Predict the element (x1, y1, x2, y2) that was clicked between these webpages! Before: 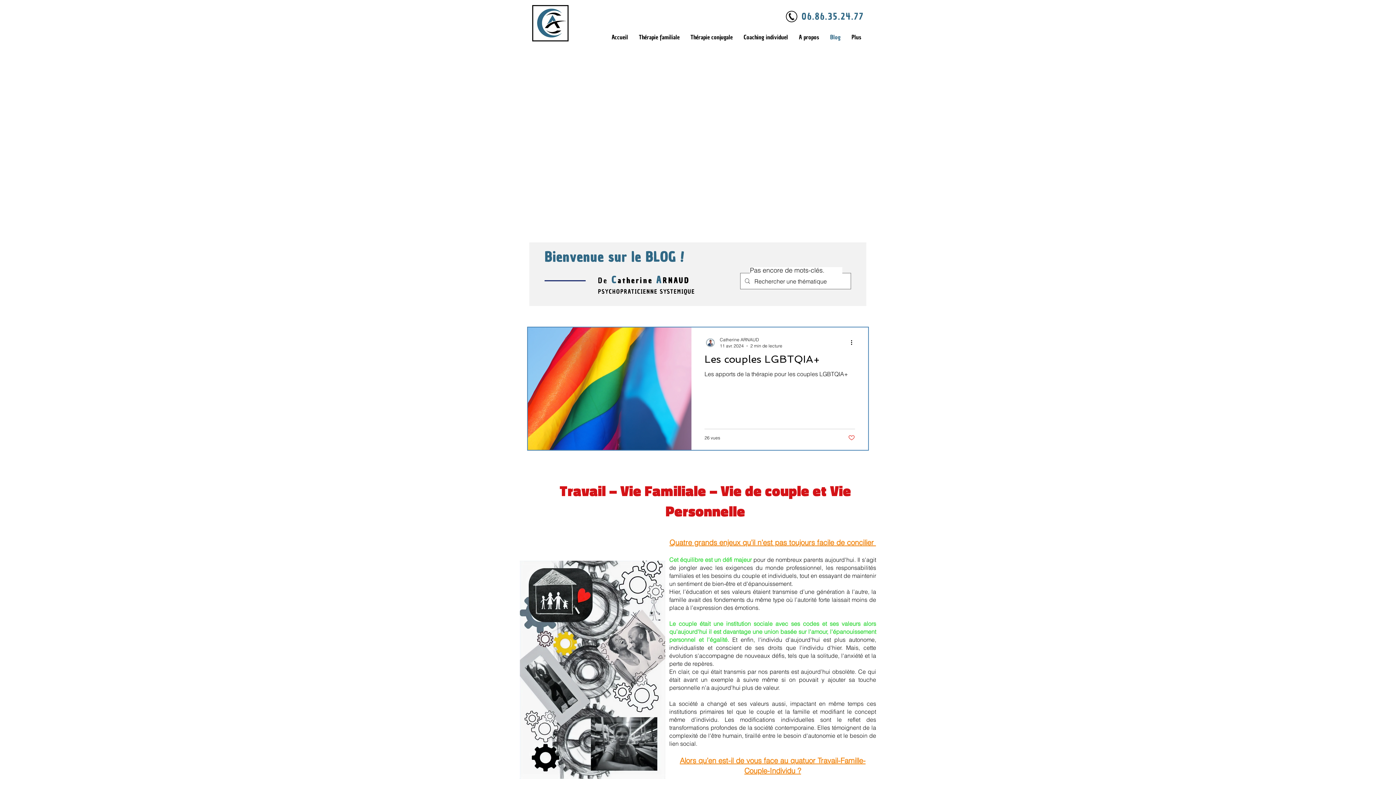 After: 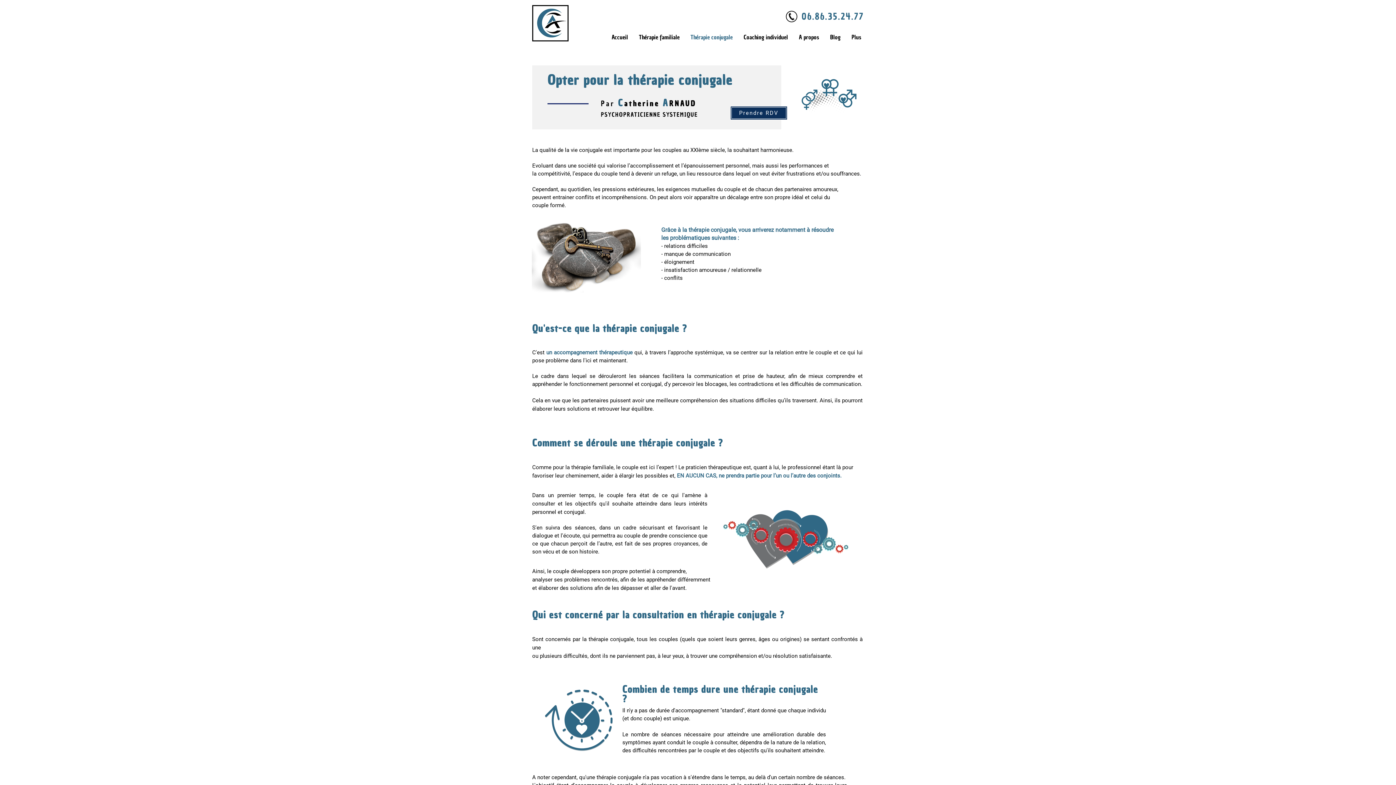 Action: label: Thérapie conjugale bbox: (685, 29, 738, 44)